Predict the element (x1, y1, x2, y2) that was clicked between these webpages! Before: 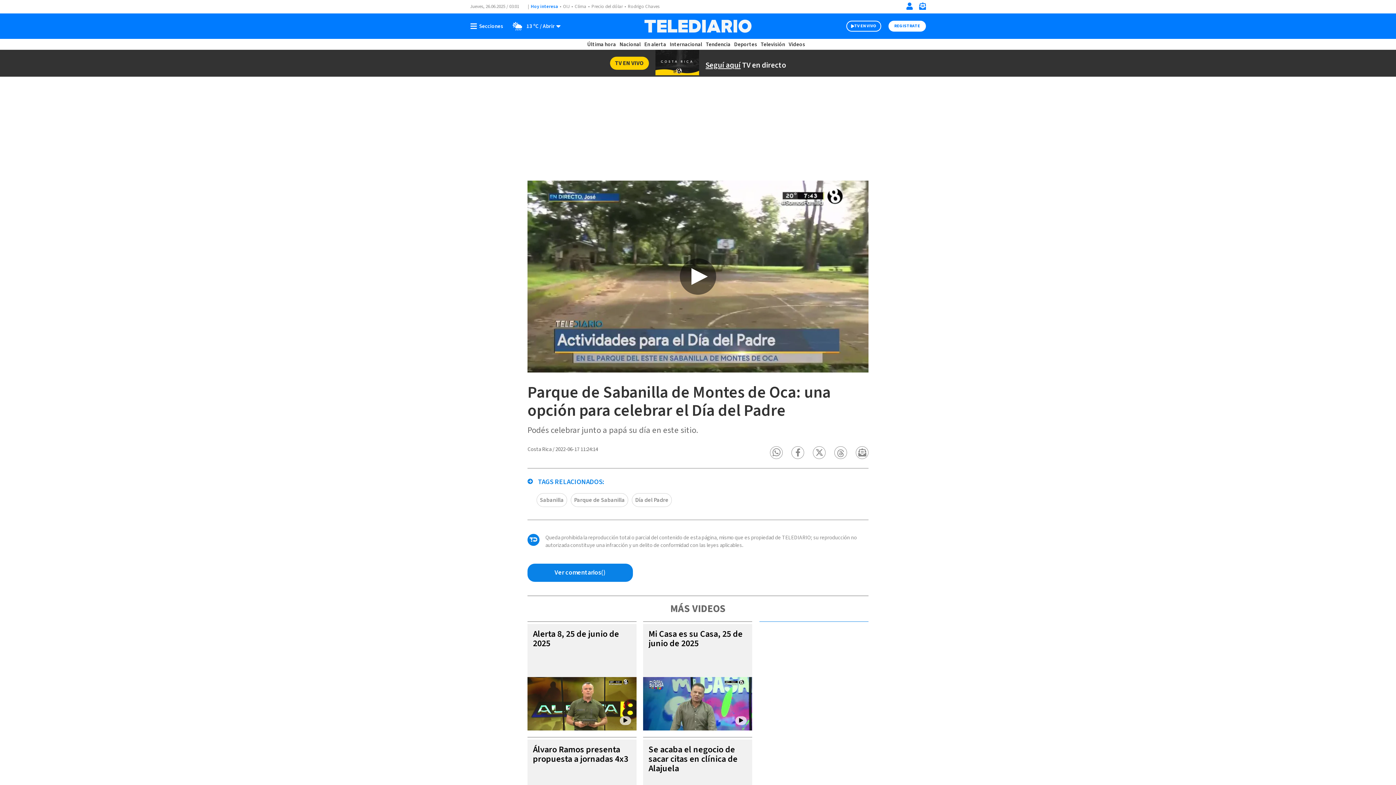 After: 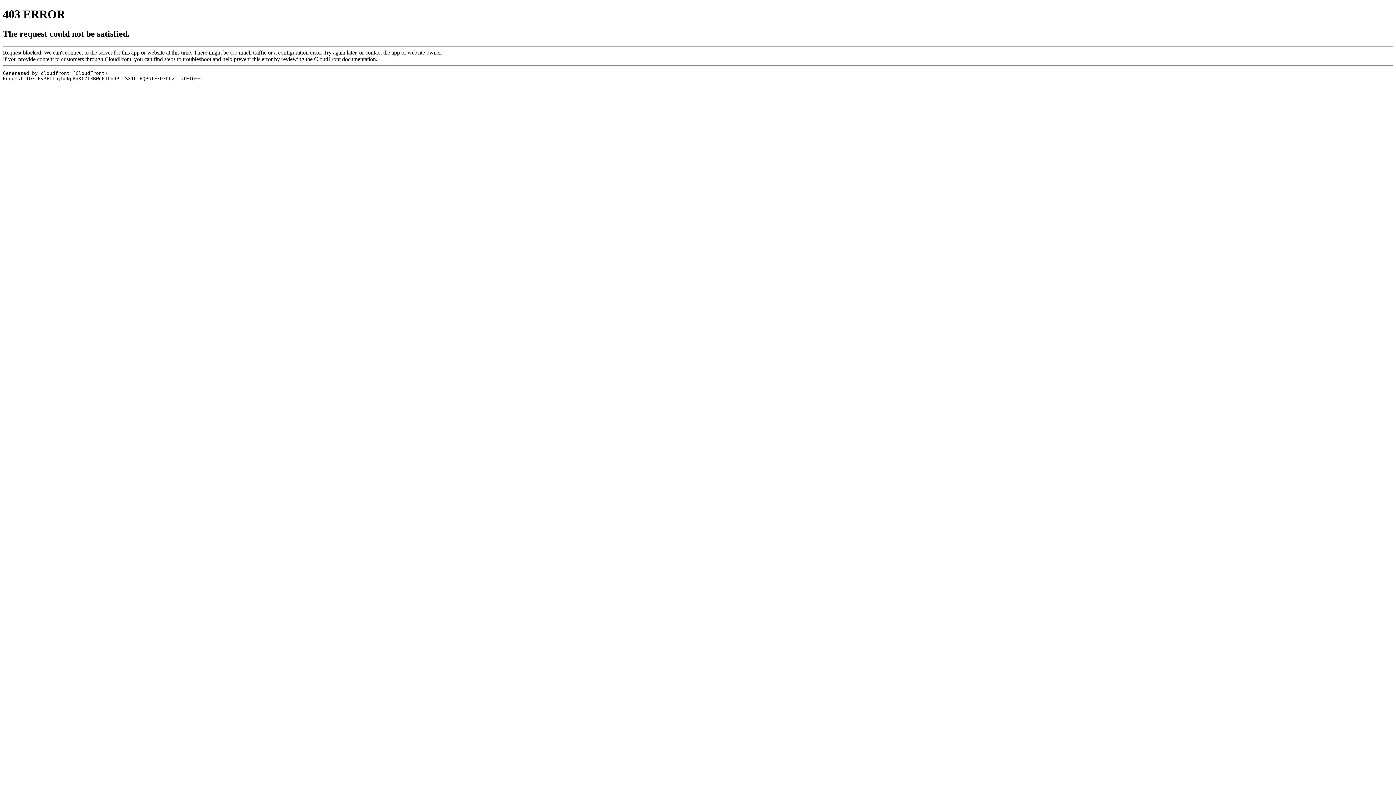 Action: label: Álvaro Ramos presenta propuesta a jornadas 4x3 bbox: (533, 743, 628, 765)